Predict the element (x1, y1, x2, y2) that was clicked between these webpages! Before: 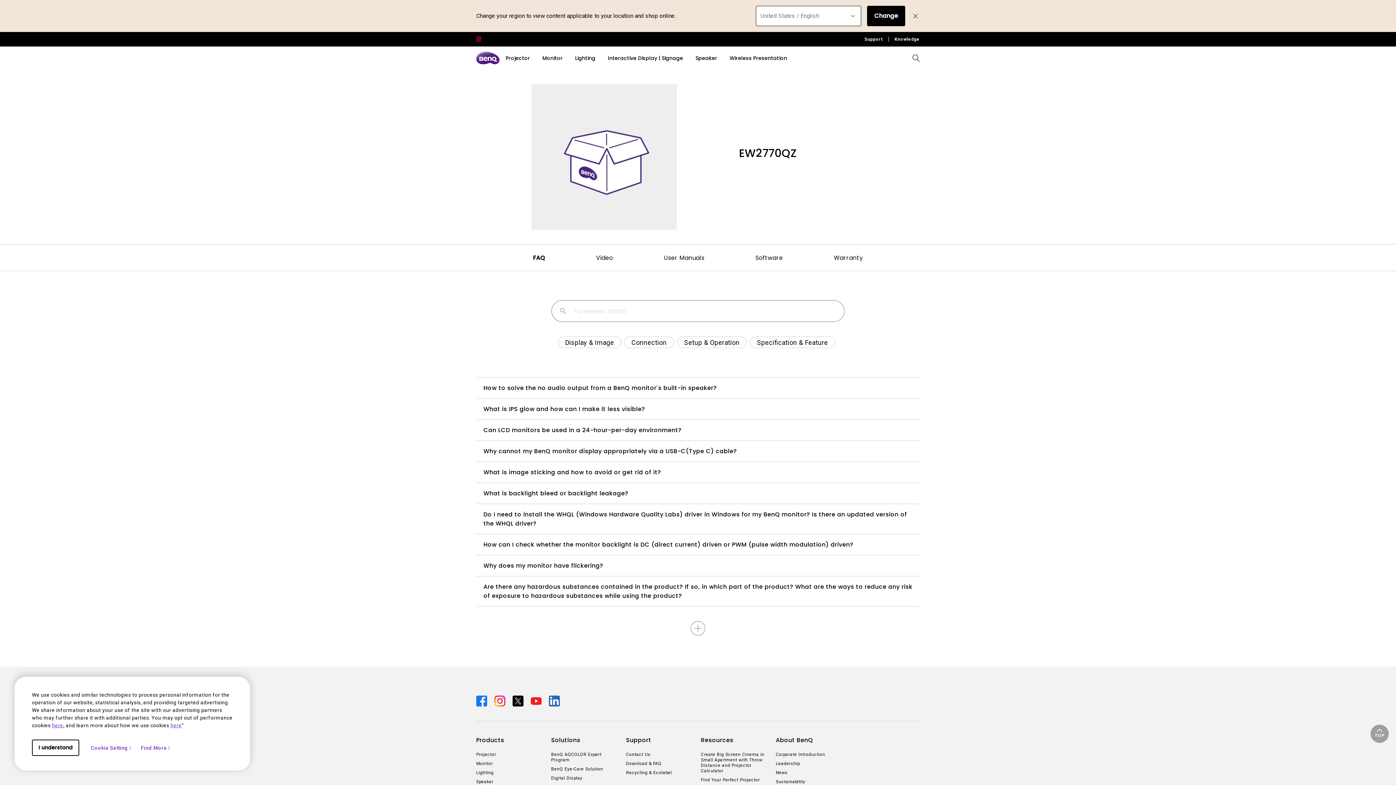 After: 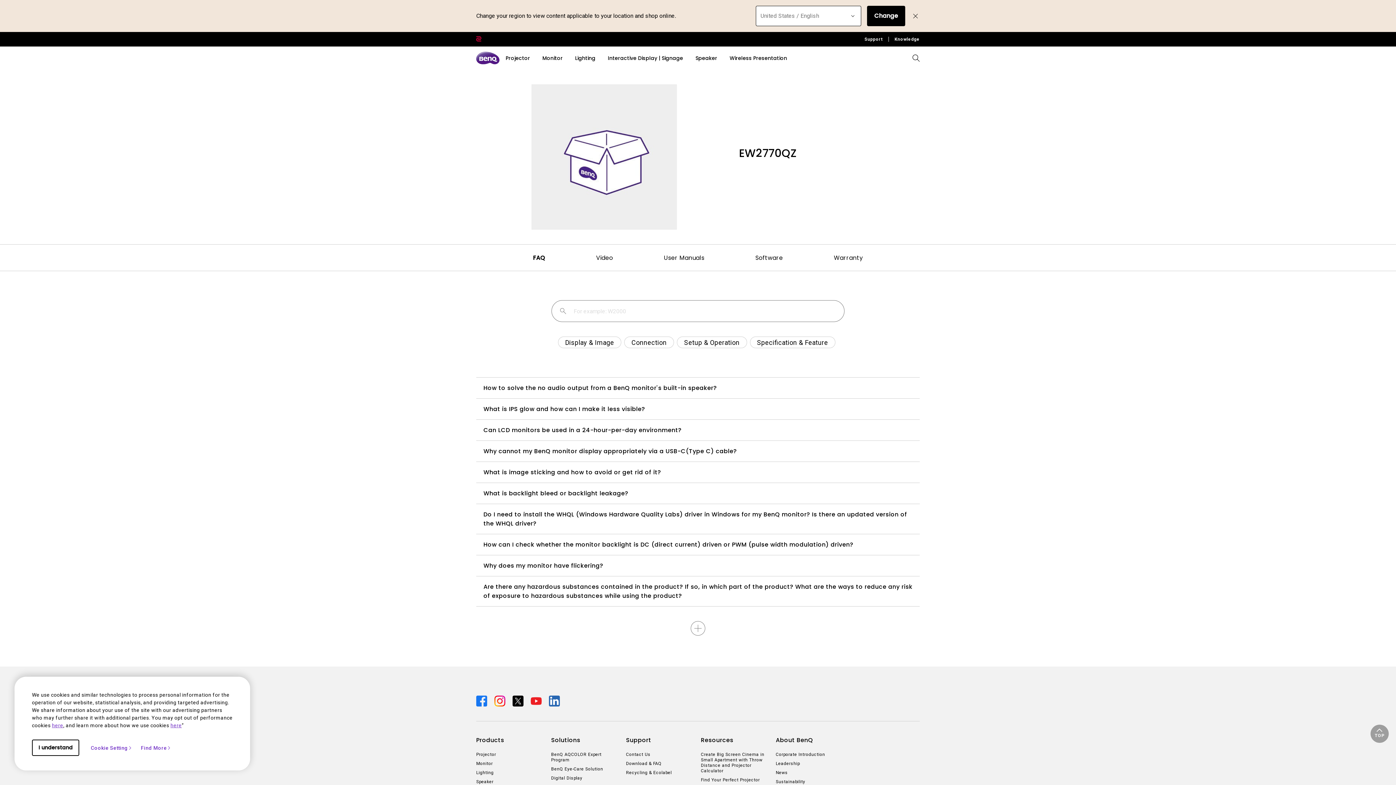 Action: bbox: (530, 698, 543, 703) label:  